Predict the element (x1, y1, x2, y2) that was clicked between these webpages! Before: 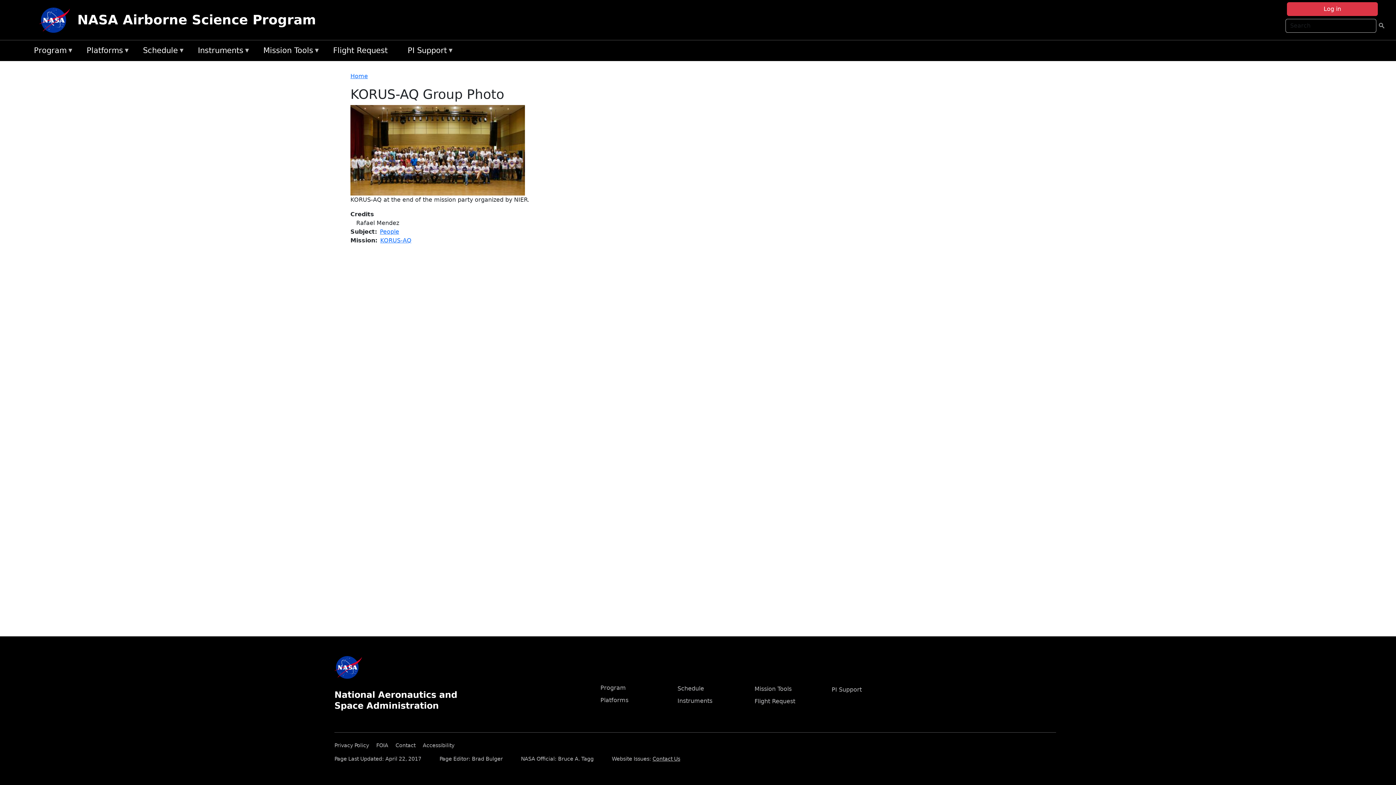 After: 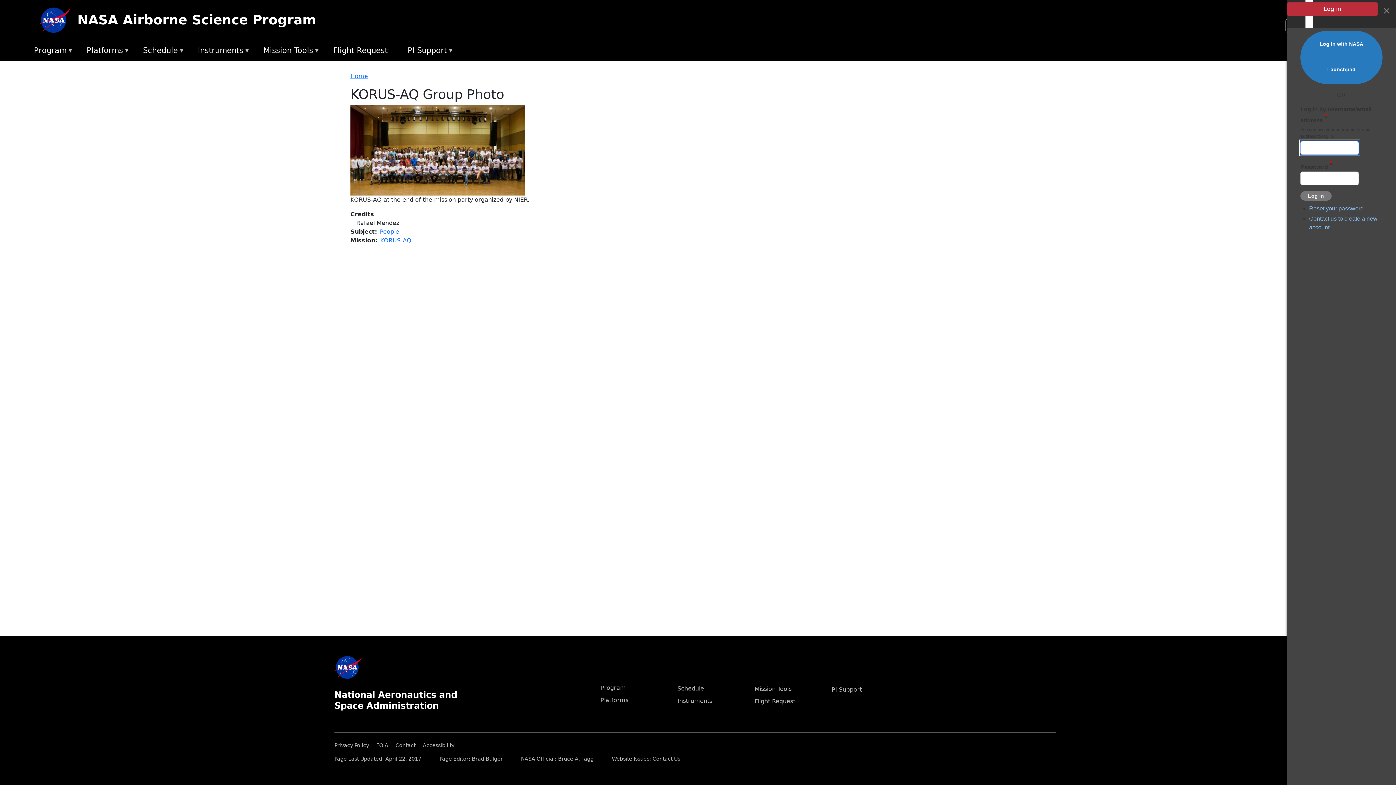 Action: label: Log in bbox: (1287, 2, 1378, 16)